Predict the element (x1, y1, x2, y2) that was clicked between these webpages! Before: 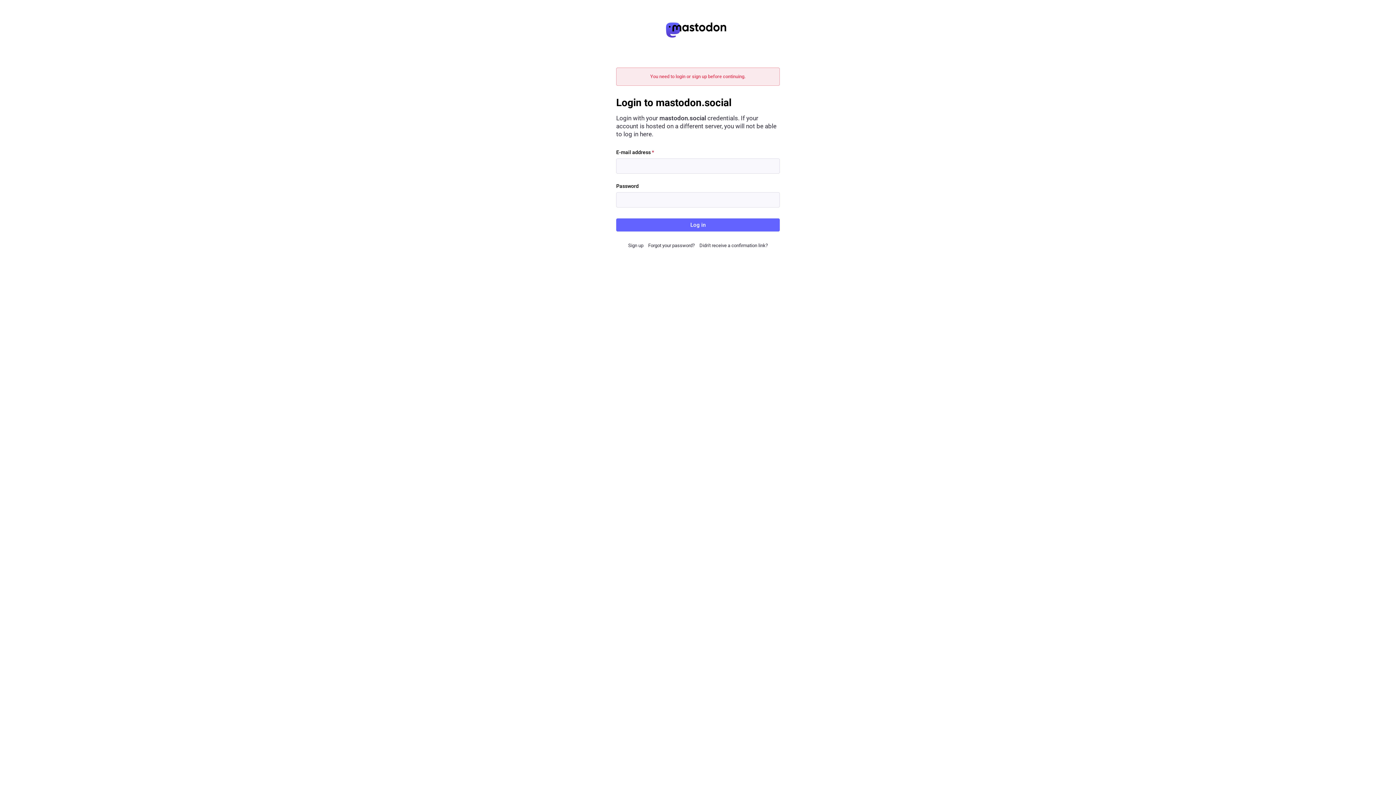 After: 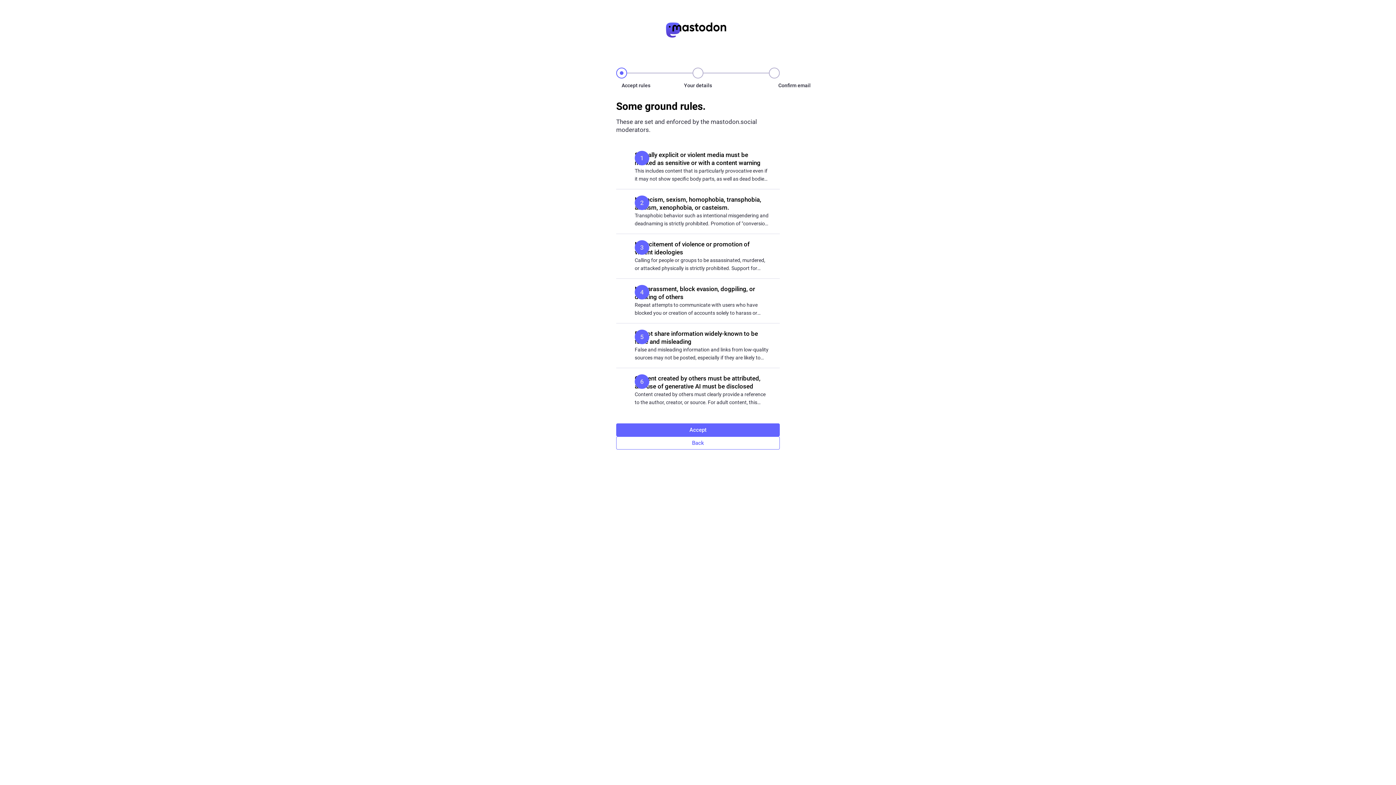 Action: bbox: (628, 242, 643, 248) label: Sign up